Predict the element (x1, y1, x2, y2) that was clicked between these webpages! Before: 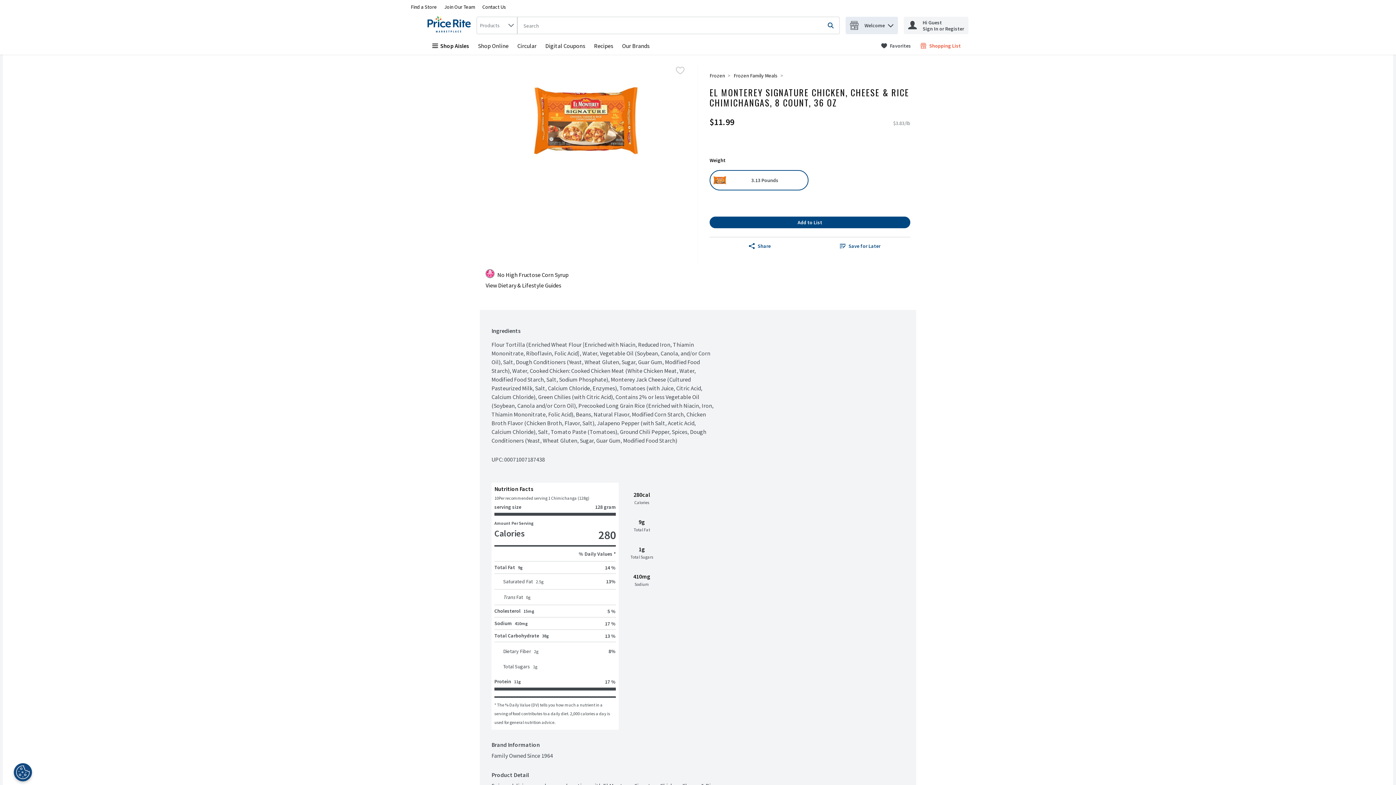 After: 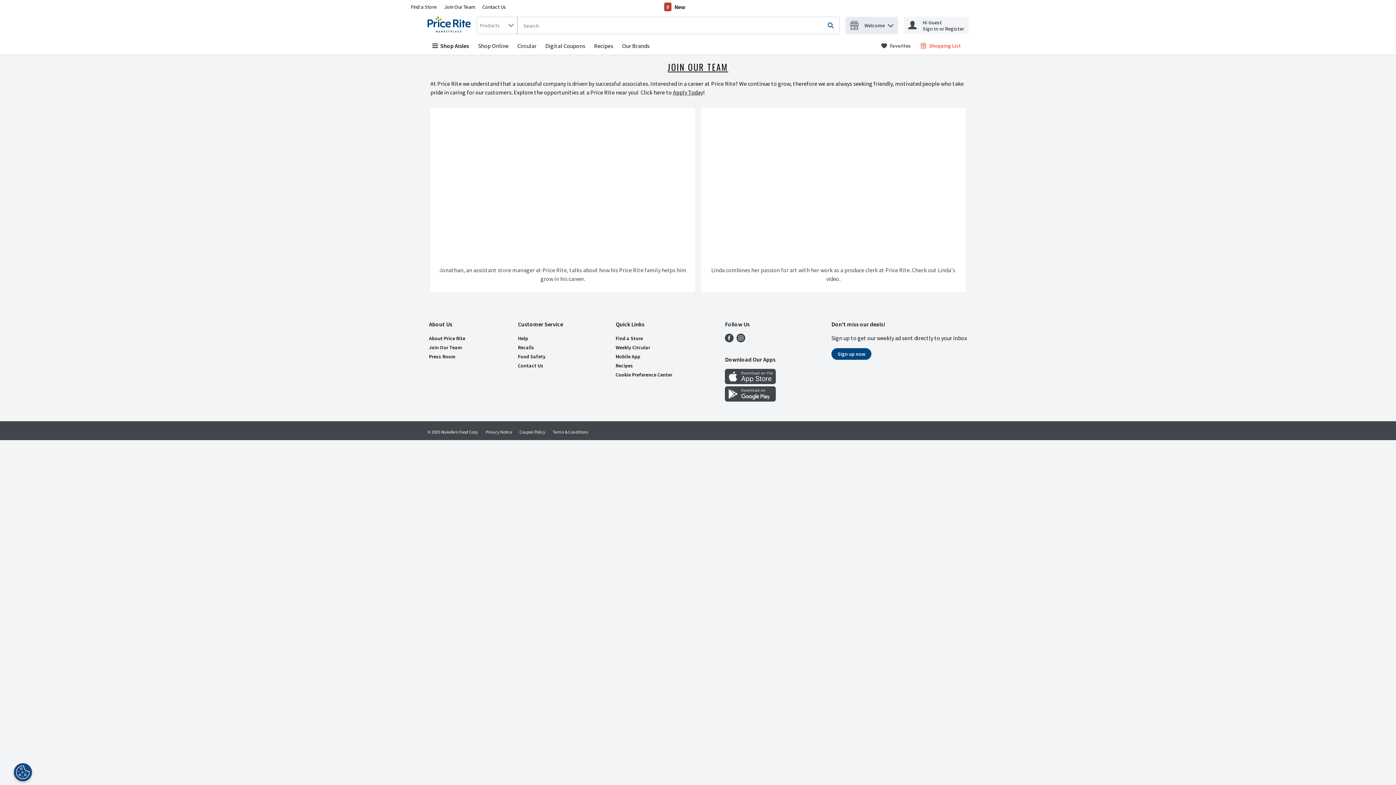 Action: label: Join Our Team bbox: (444, 3, 475, 10)